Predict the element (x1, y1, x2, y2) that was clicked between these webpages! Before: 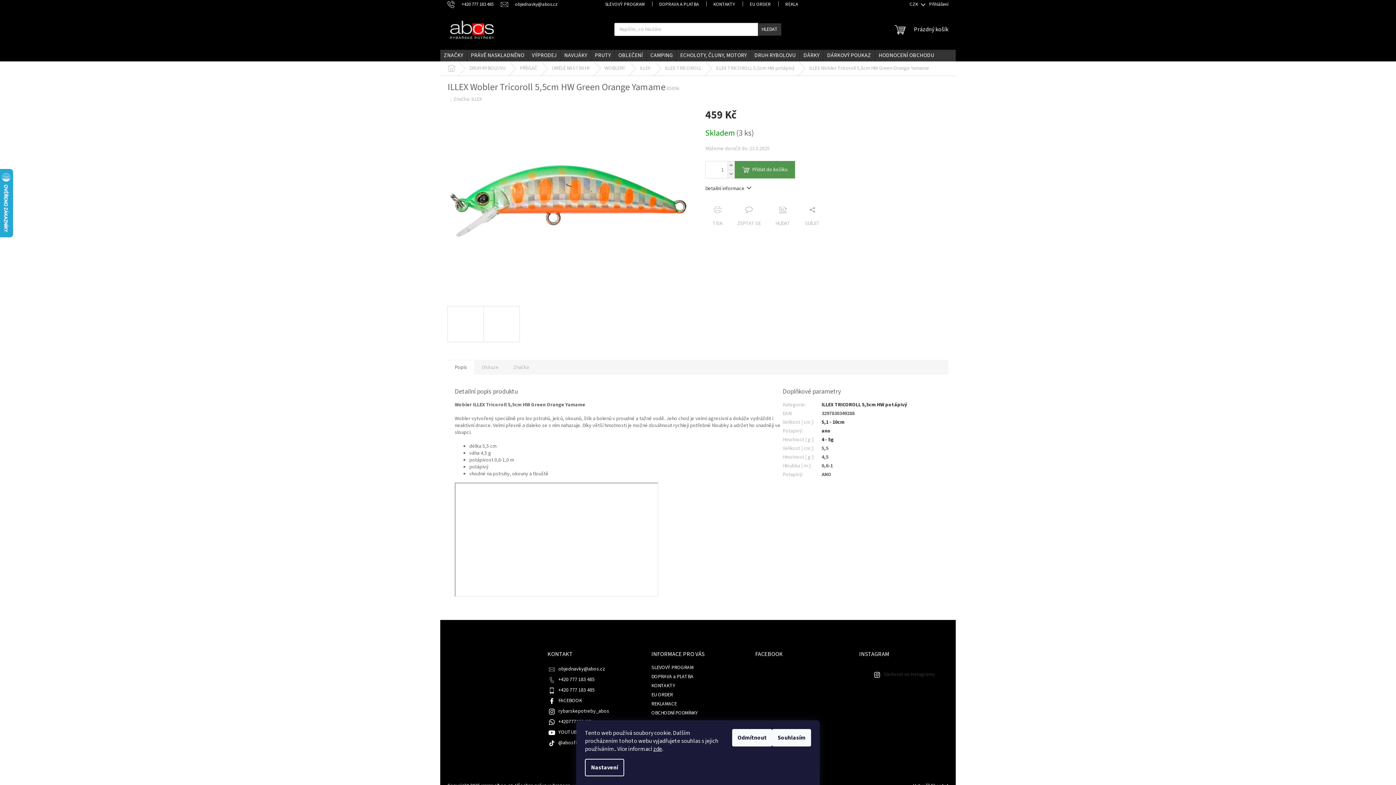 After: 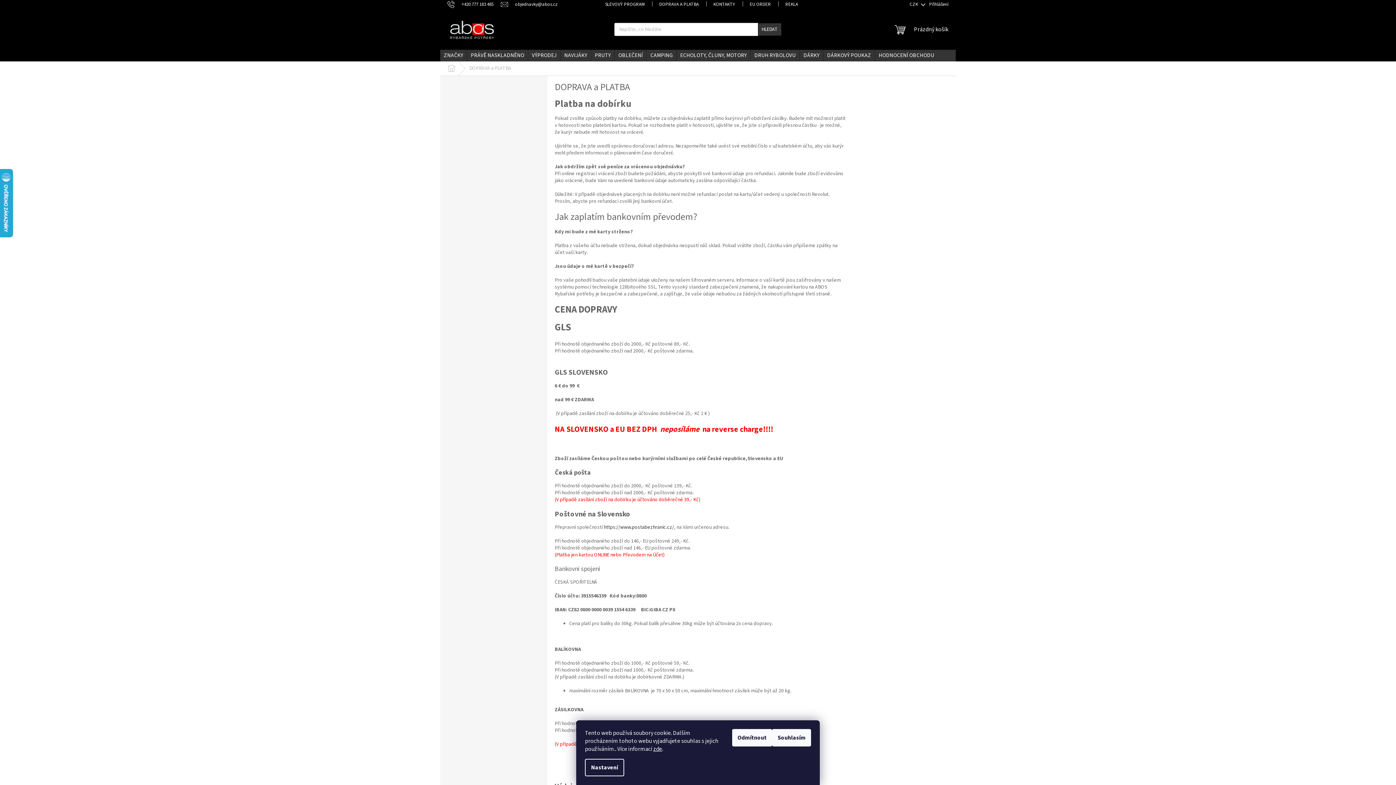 Action: label: DOPRAVA a PLATBA bbox: (651, 673, 693, 680)